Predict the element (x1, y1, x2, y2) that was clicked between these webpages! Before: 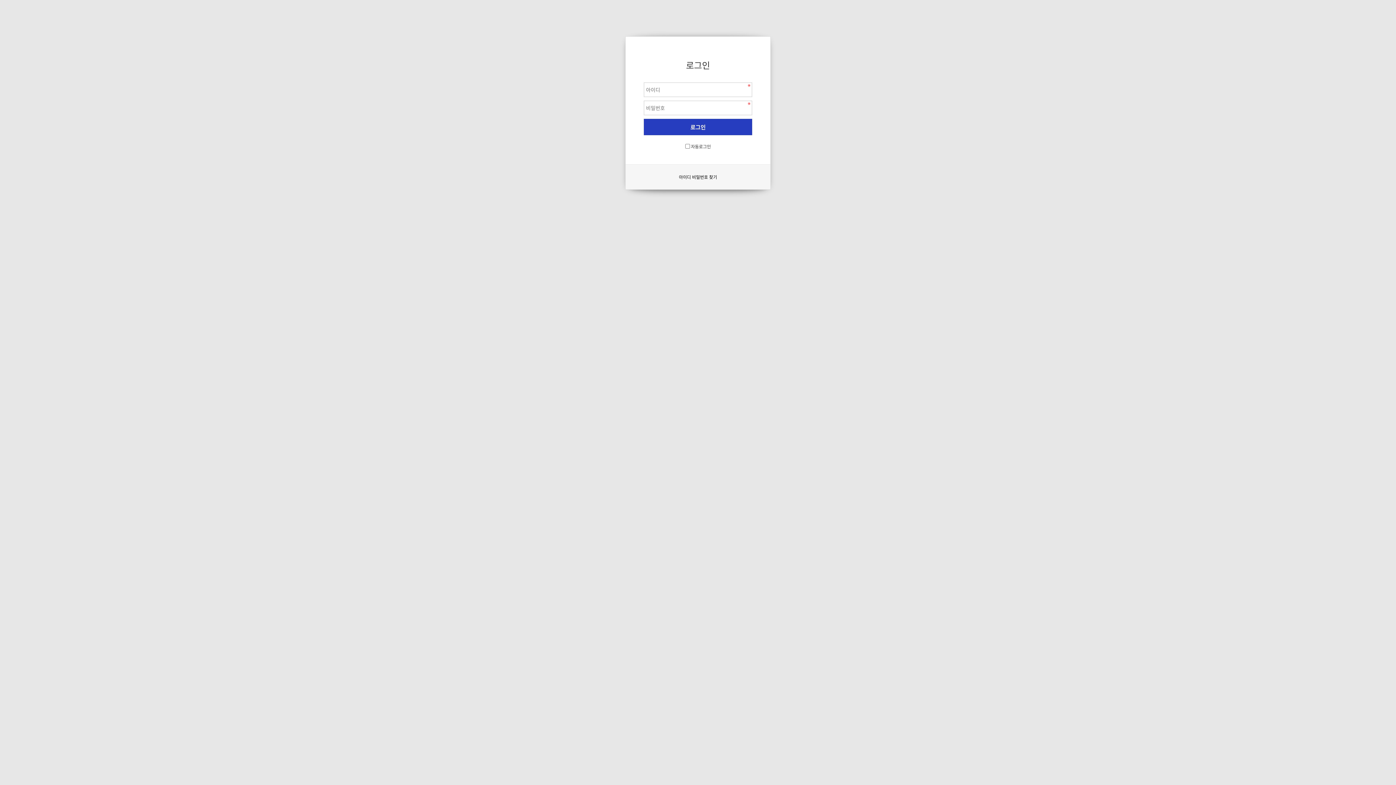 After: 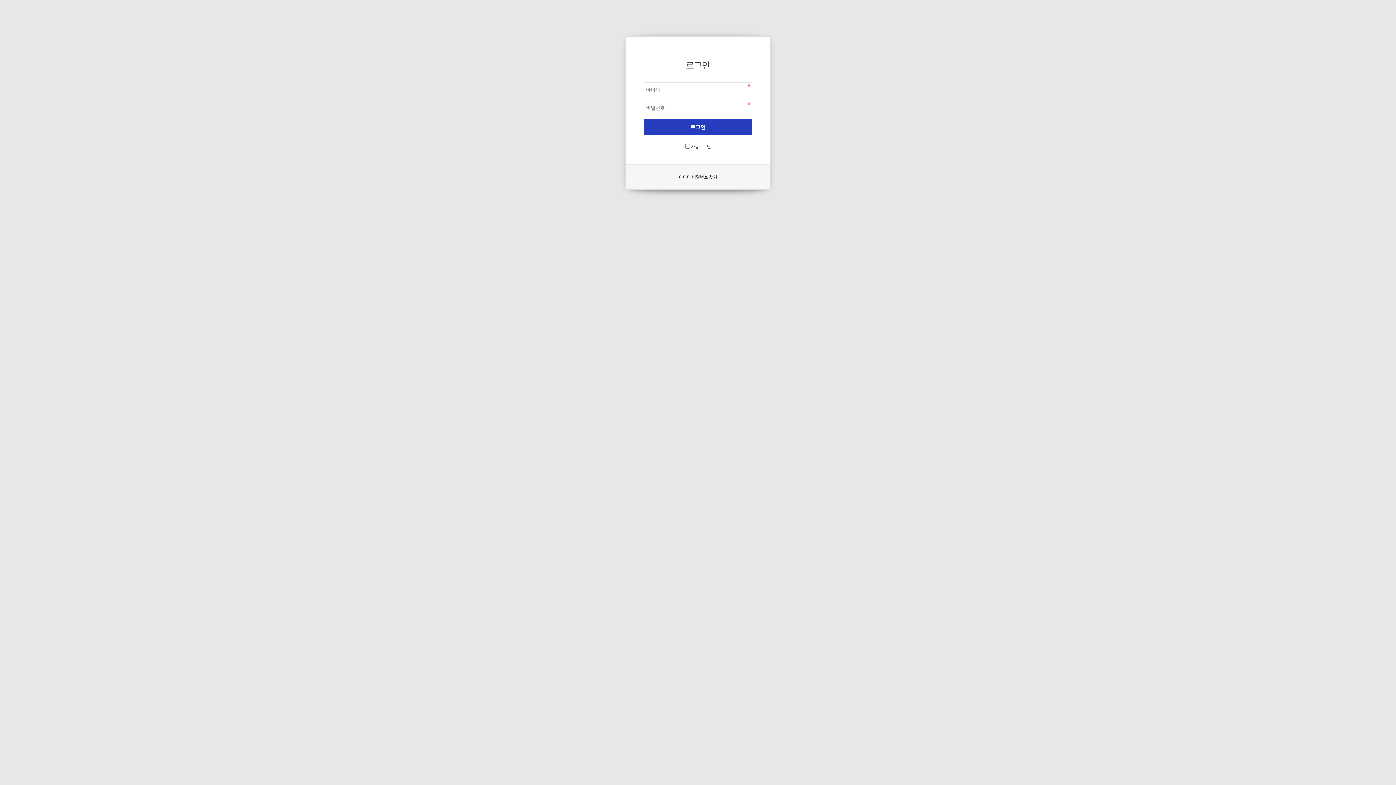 Action: bbox: (663, 170, 732, 183) label: 아이디 비밀번호 찾기